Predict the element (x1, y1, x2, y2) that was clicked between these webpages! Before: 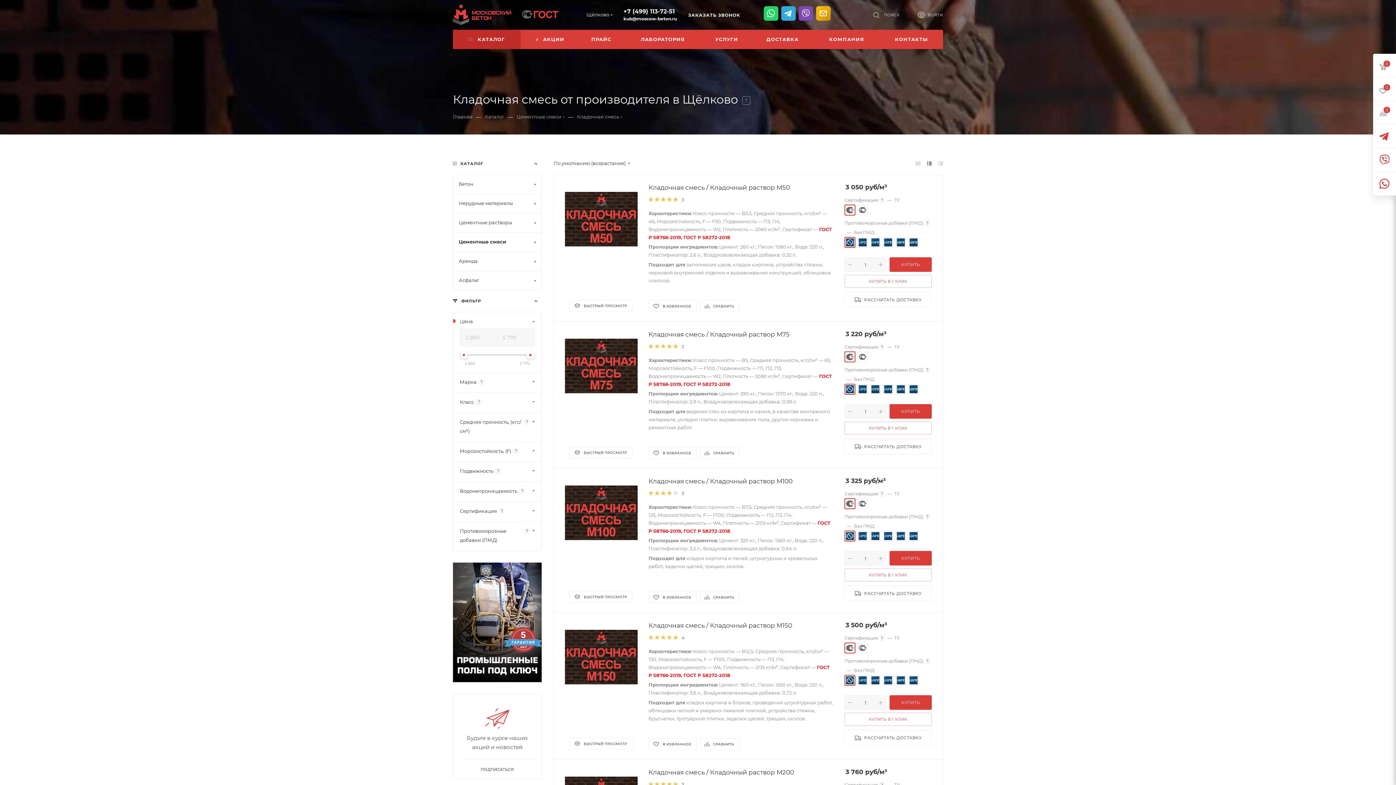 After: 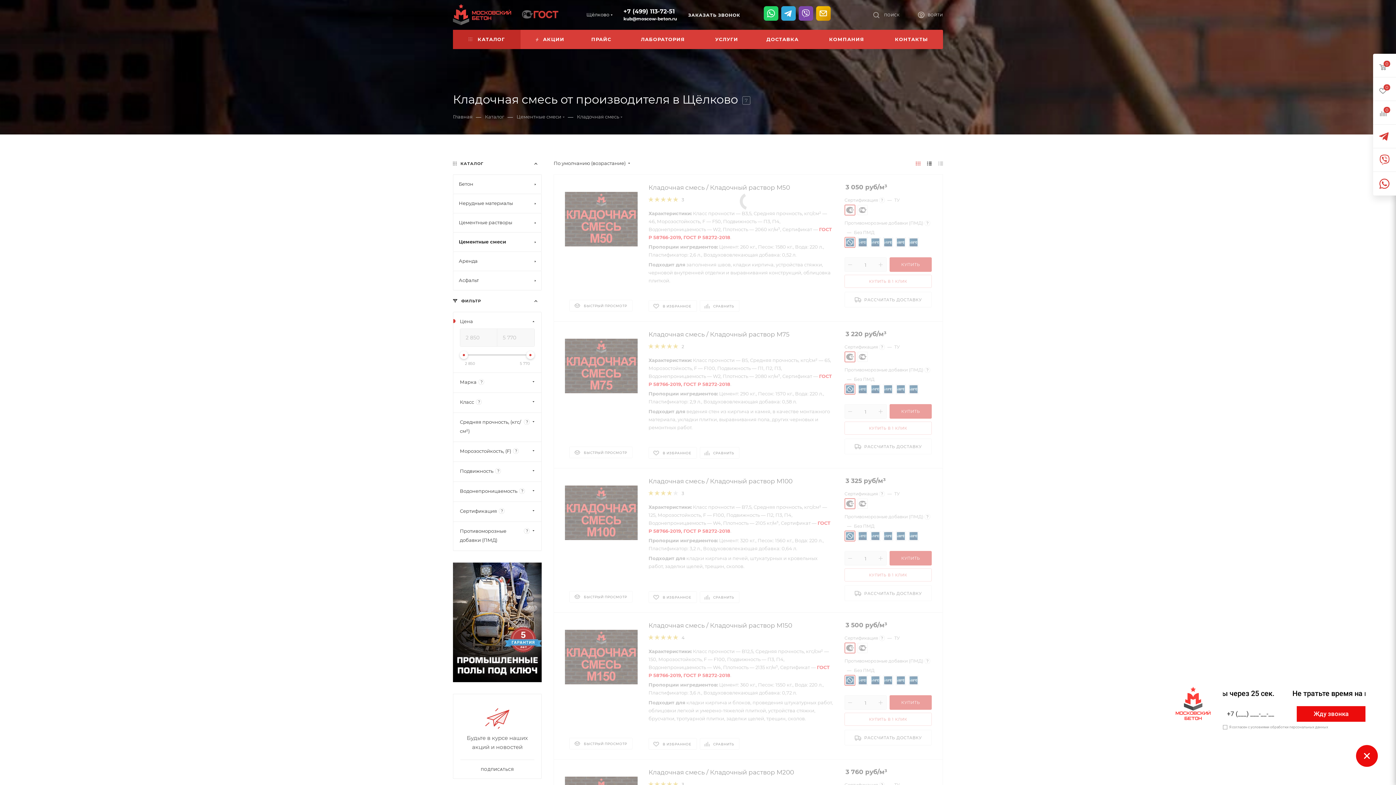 Action: bbox: (913, 157, 923, 169)